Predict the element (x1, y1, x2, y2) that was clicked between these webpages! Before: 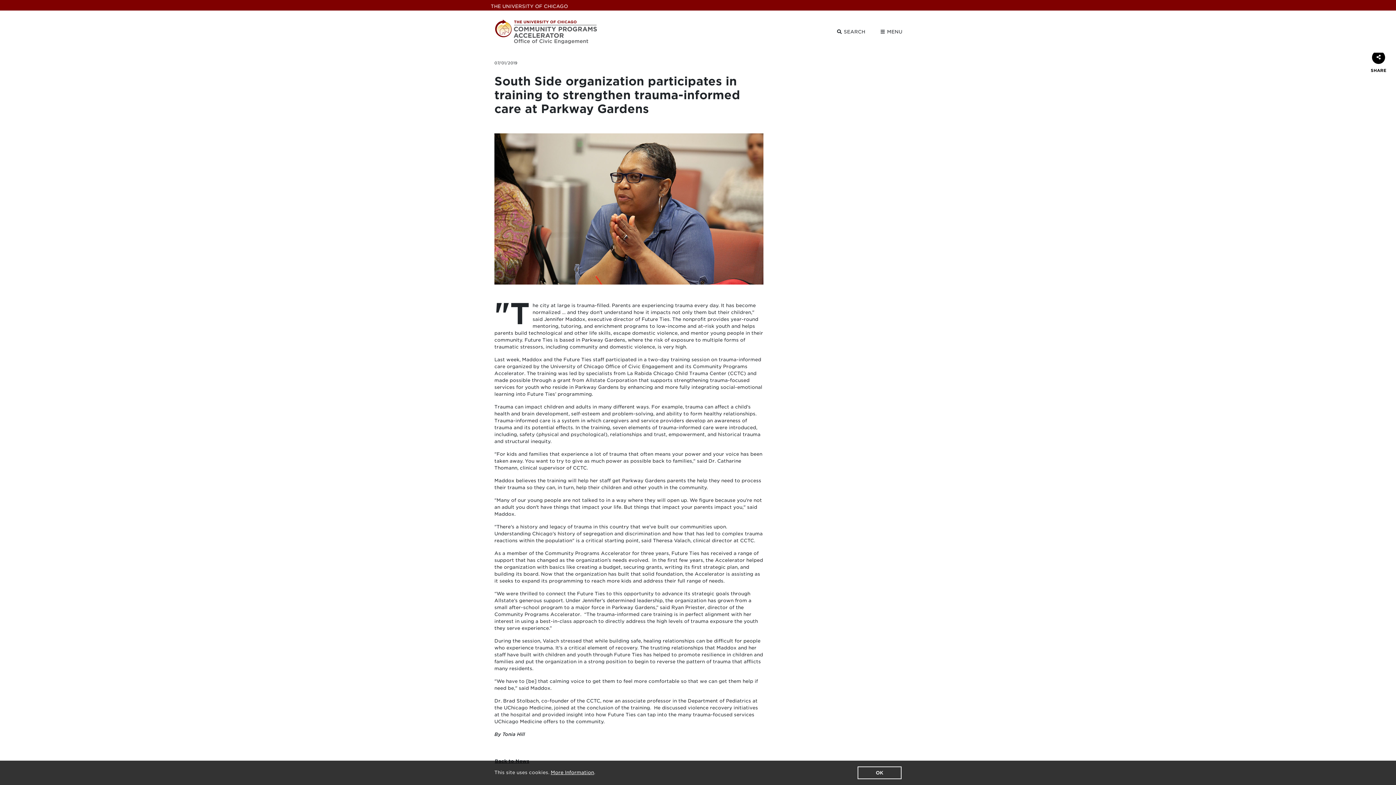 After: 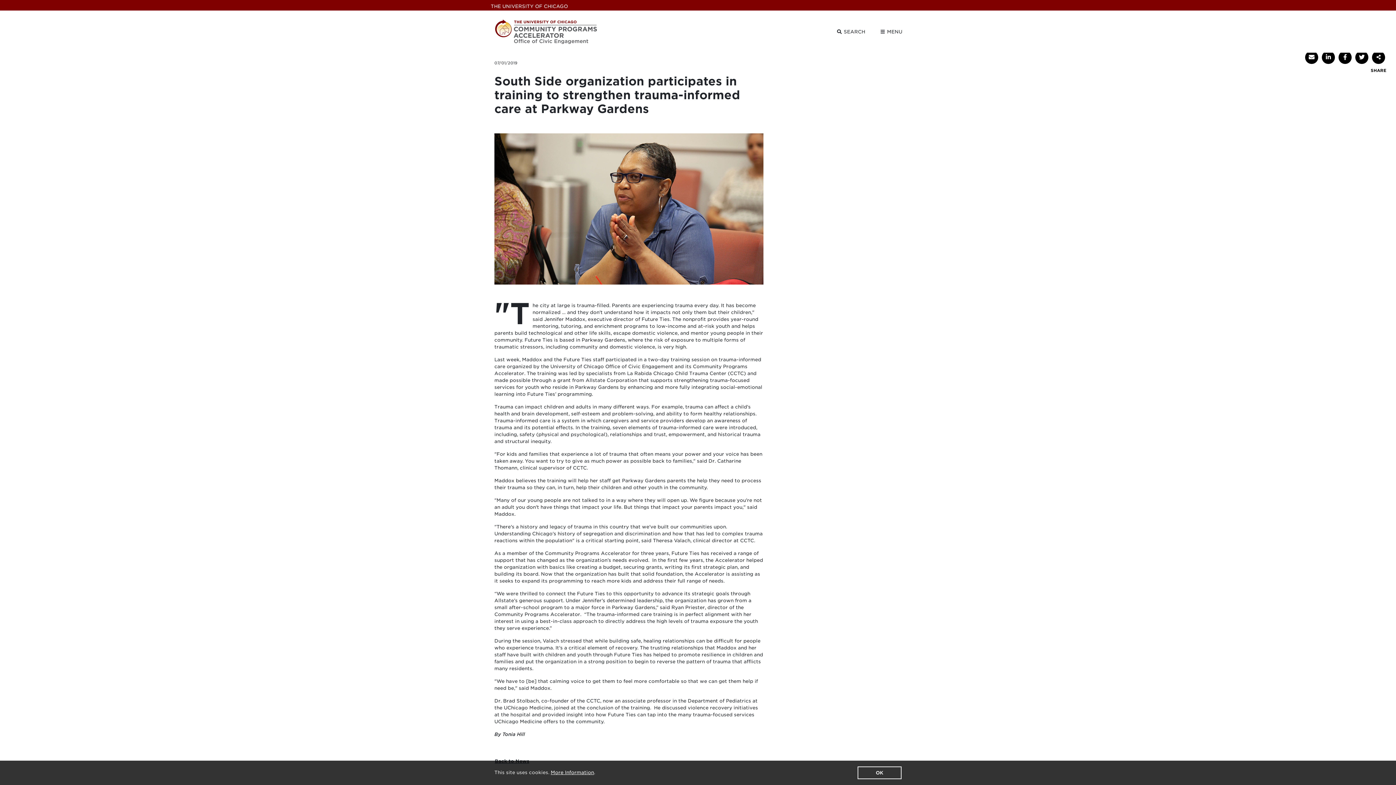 Action: bbox: (1372, 50, 1385, 64)